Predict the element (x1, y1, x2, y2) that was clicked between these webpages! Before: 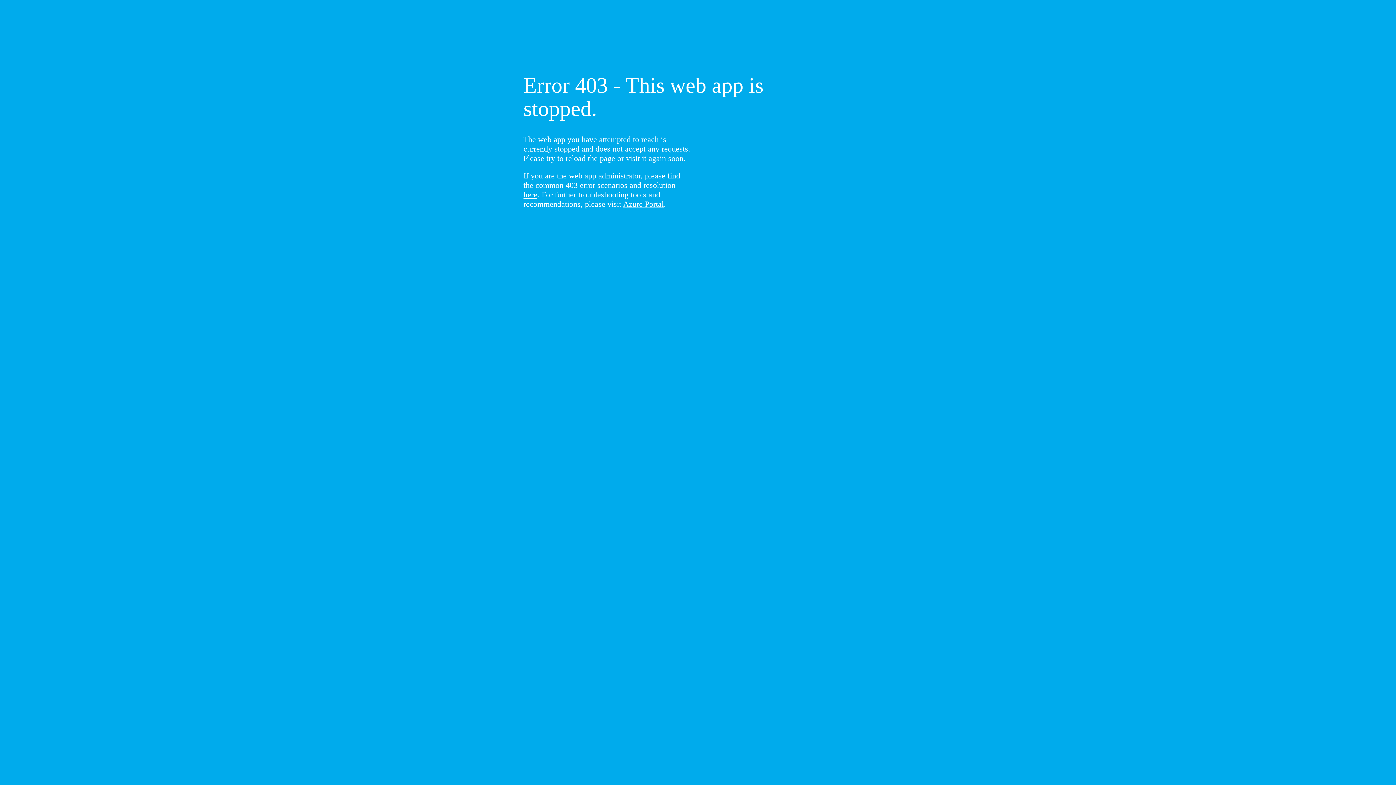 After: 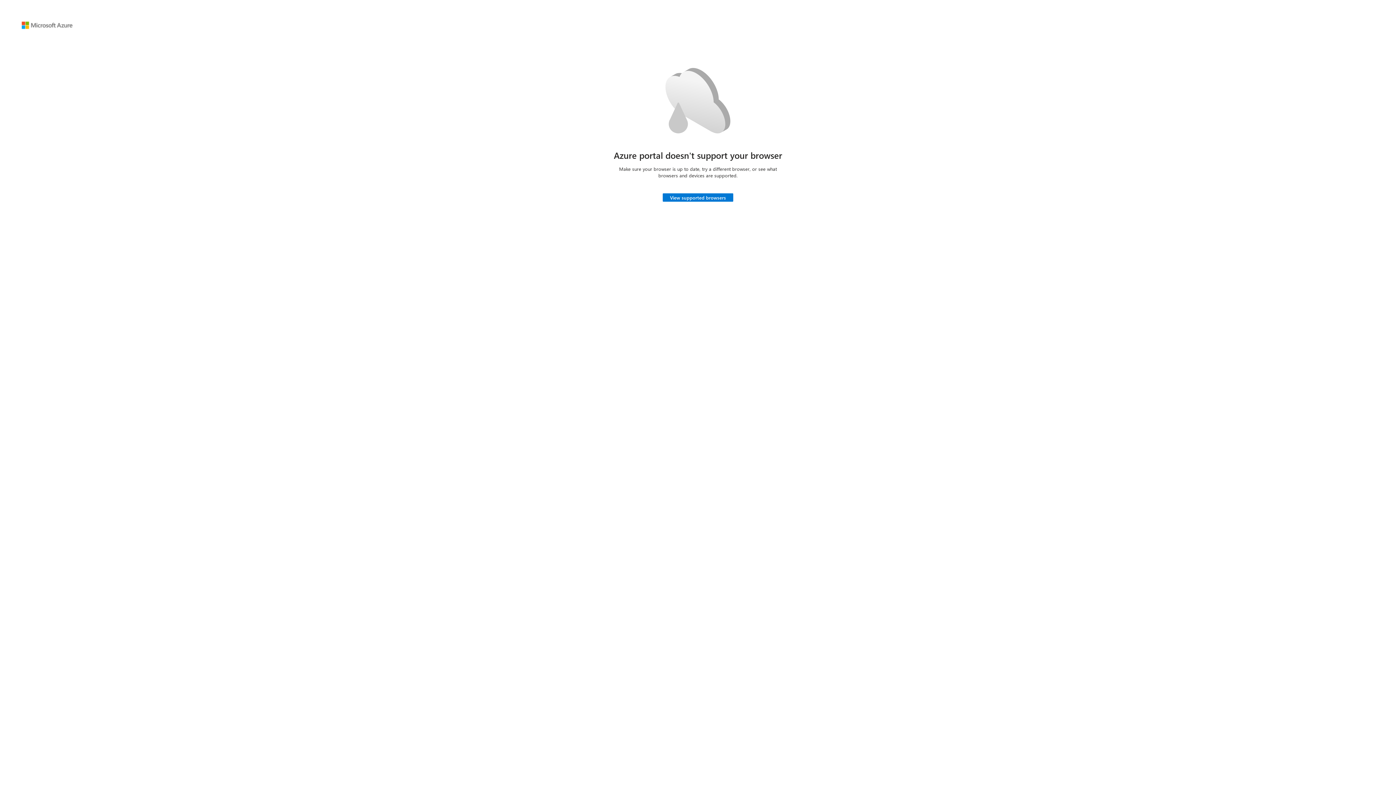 Action: label: Azure Portal bbox: (623, 199, 664, 208)